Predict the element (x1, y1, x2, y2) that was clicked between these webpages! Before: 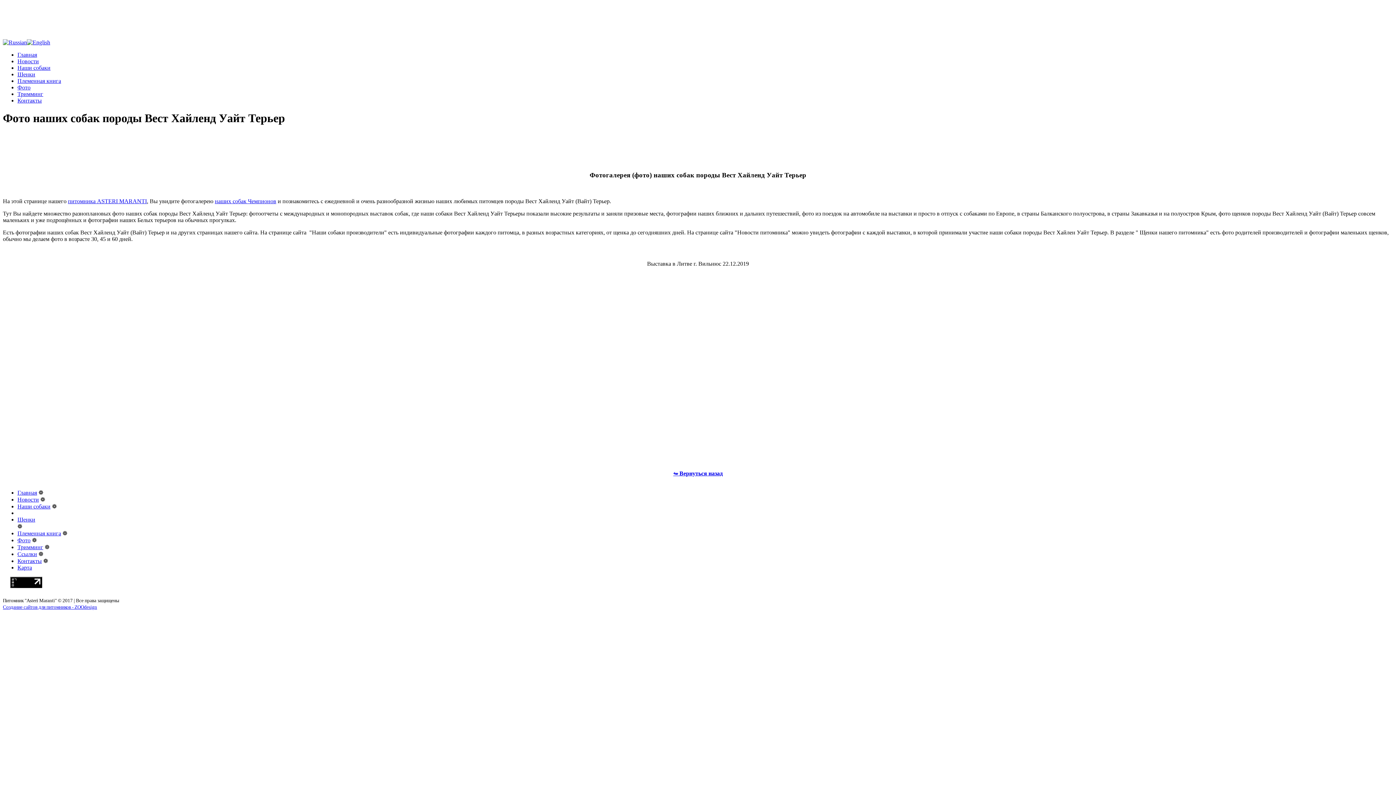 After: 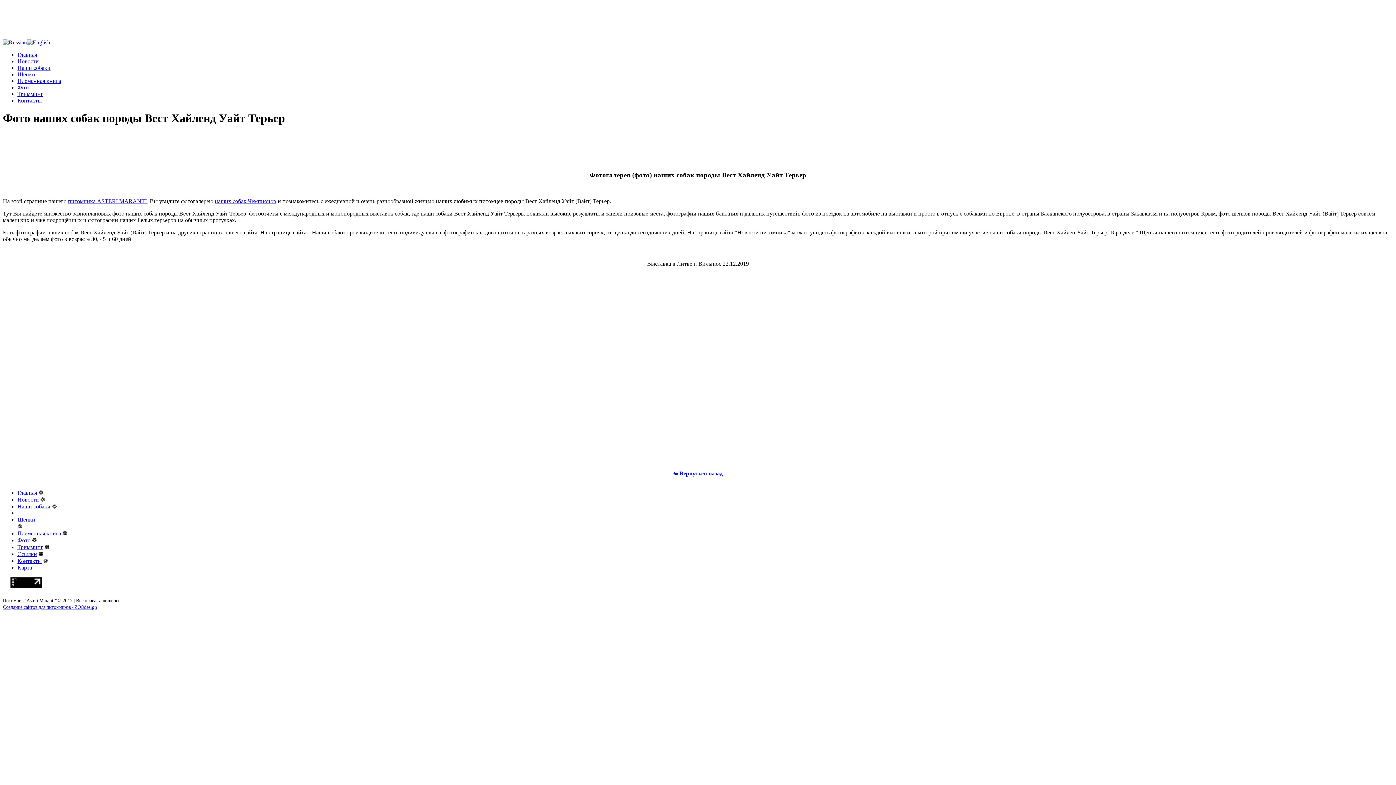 Action: bbox: (665, 273, 730, 319)